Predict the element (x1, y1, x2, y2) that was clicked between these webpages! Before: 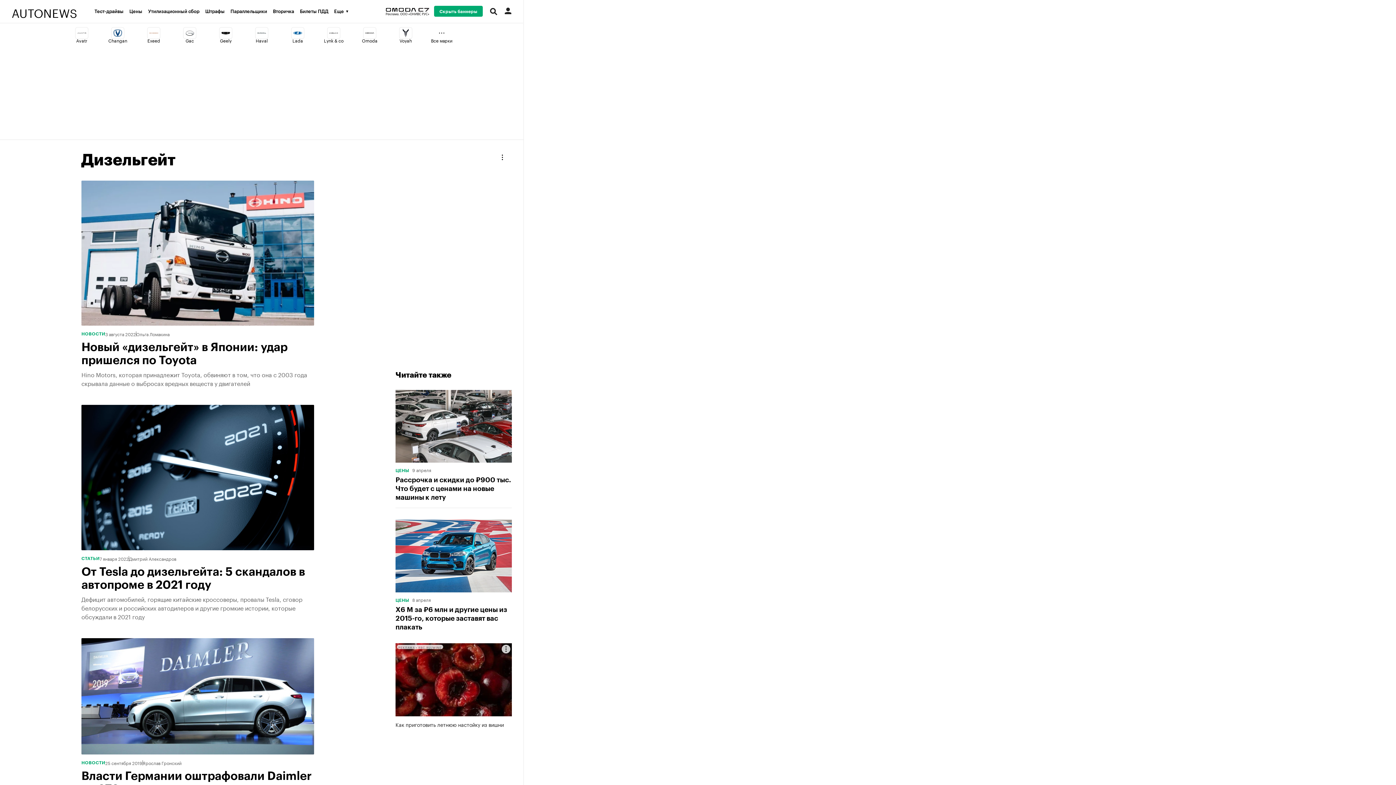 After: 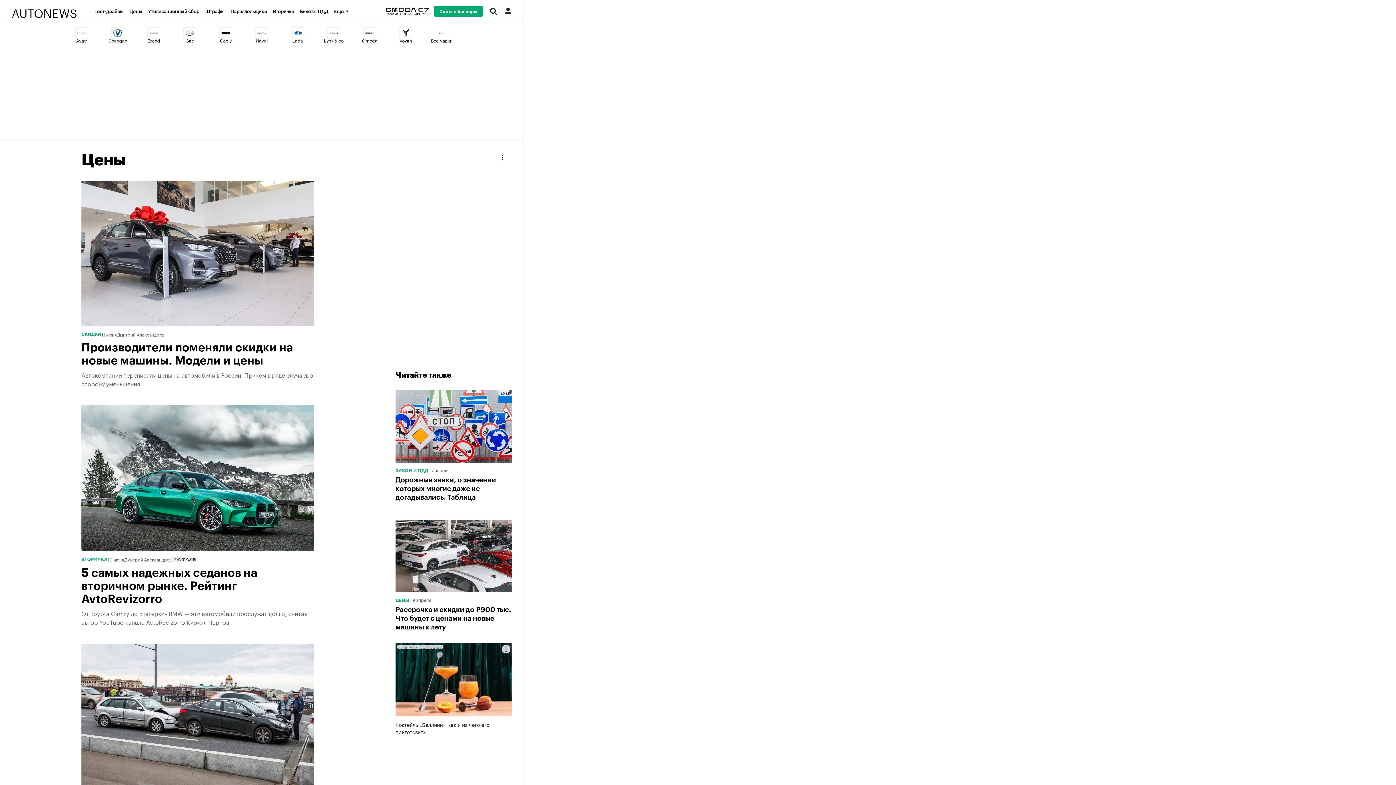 Action: bbox: (395, 468, 409, 473) label: ЦЕНЫ